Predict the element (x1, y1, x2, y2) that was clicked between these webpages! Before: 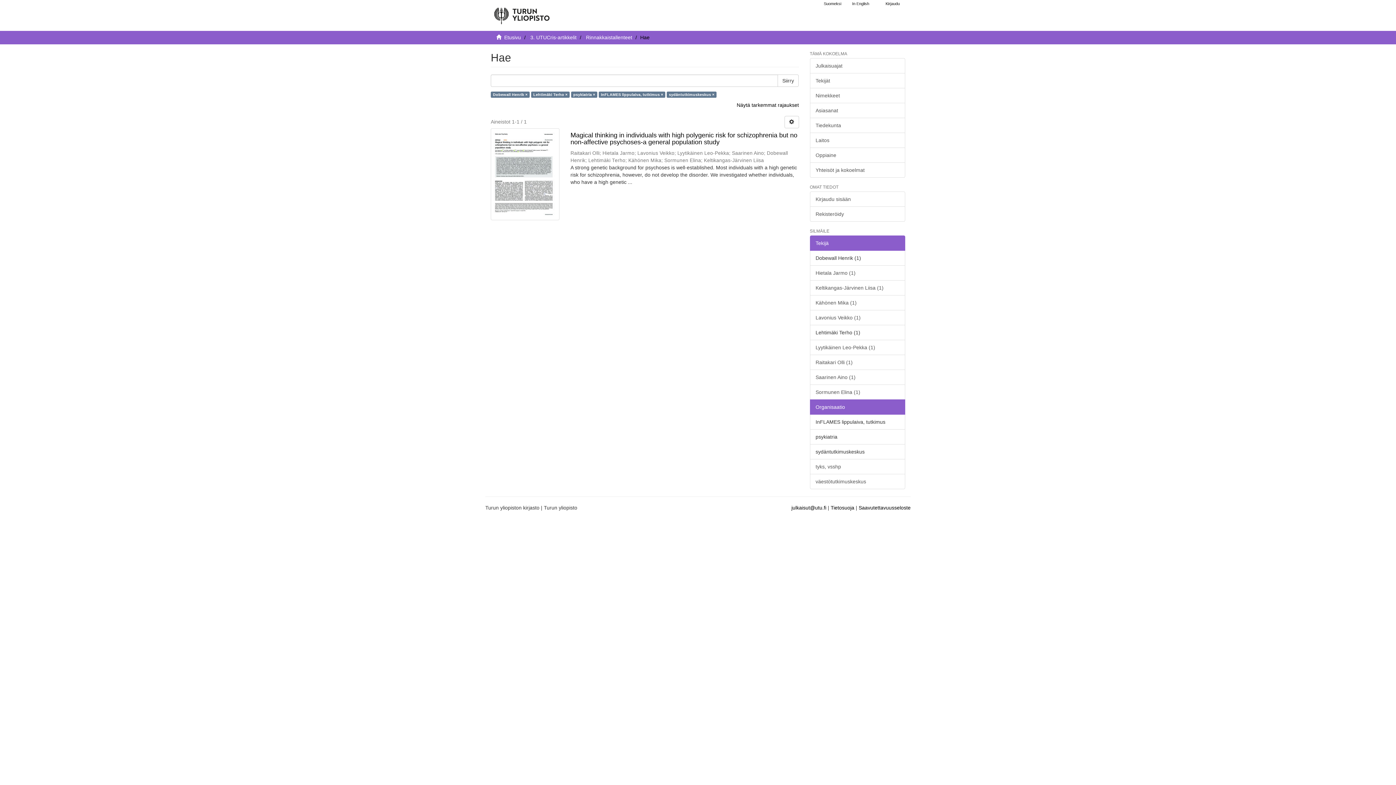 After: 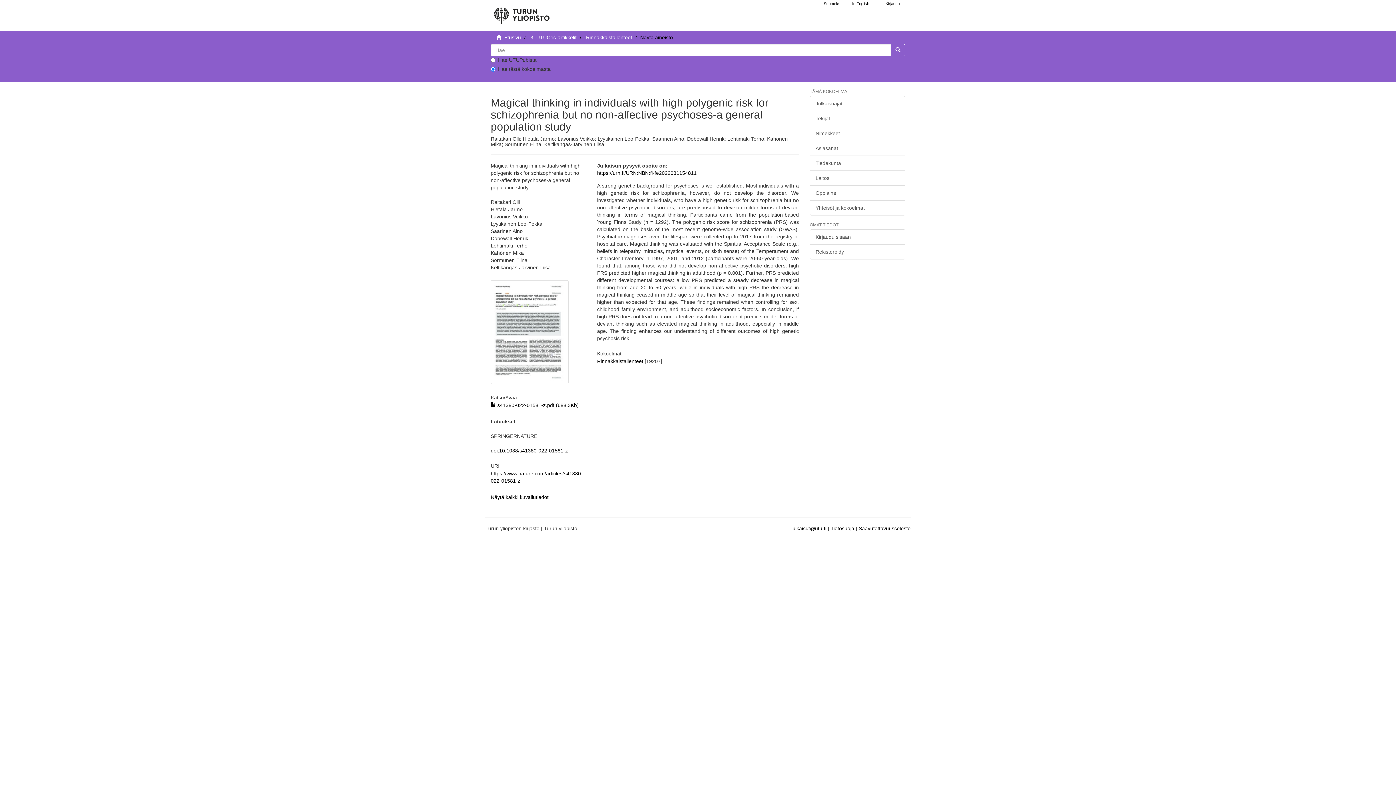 Action: bbox: (491, 130, 557, 218)